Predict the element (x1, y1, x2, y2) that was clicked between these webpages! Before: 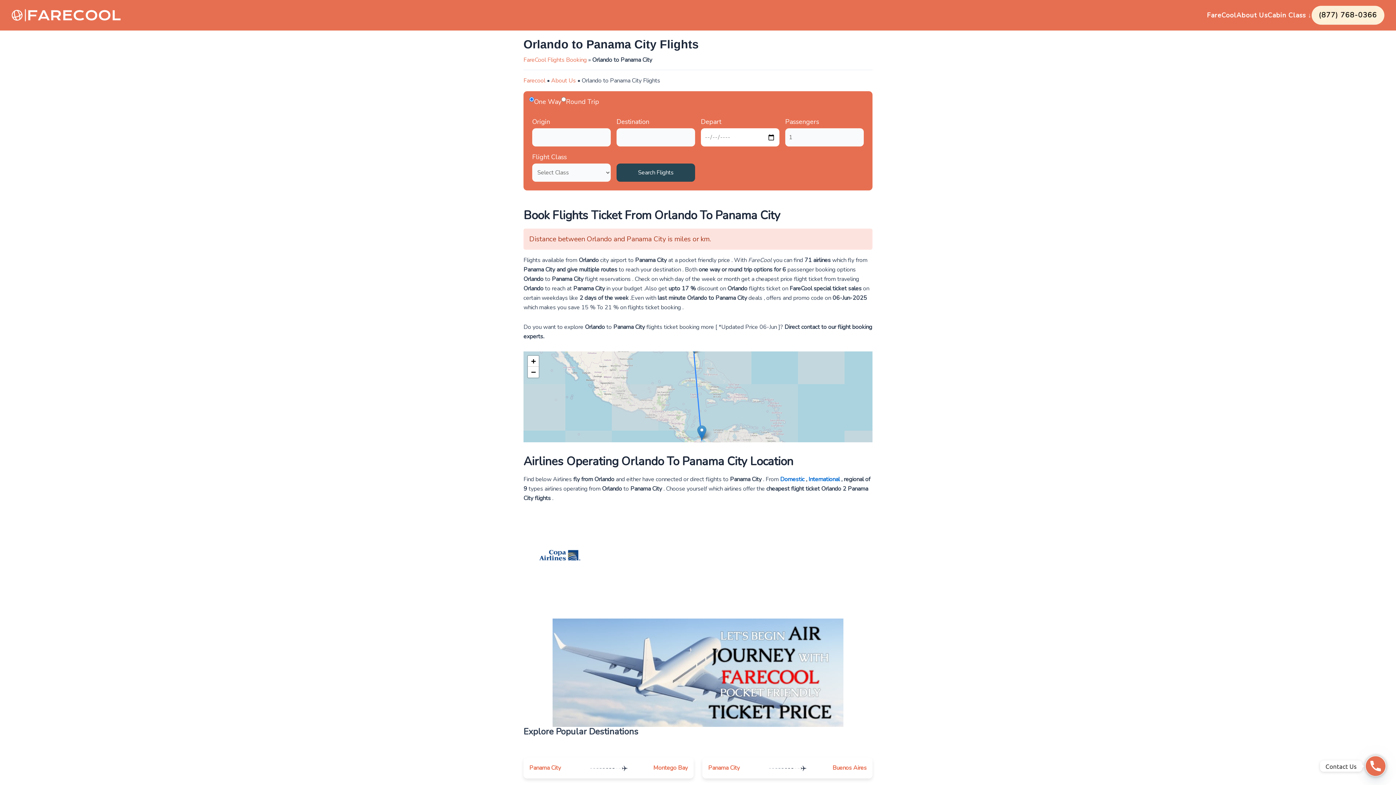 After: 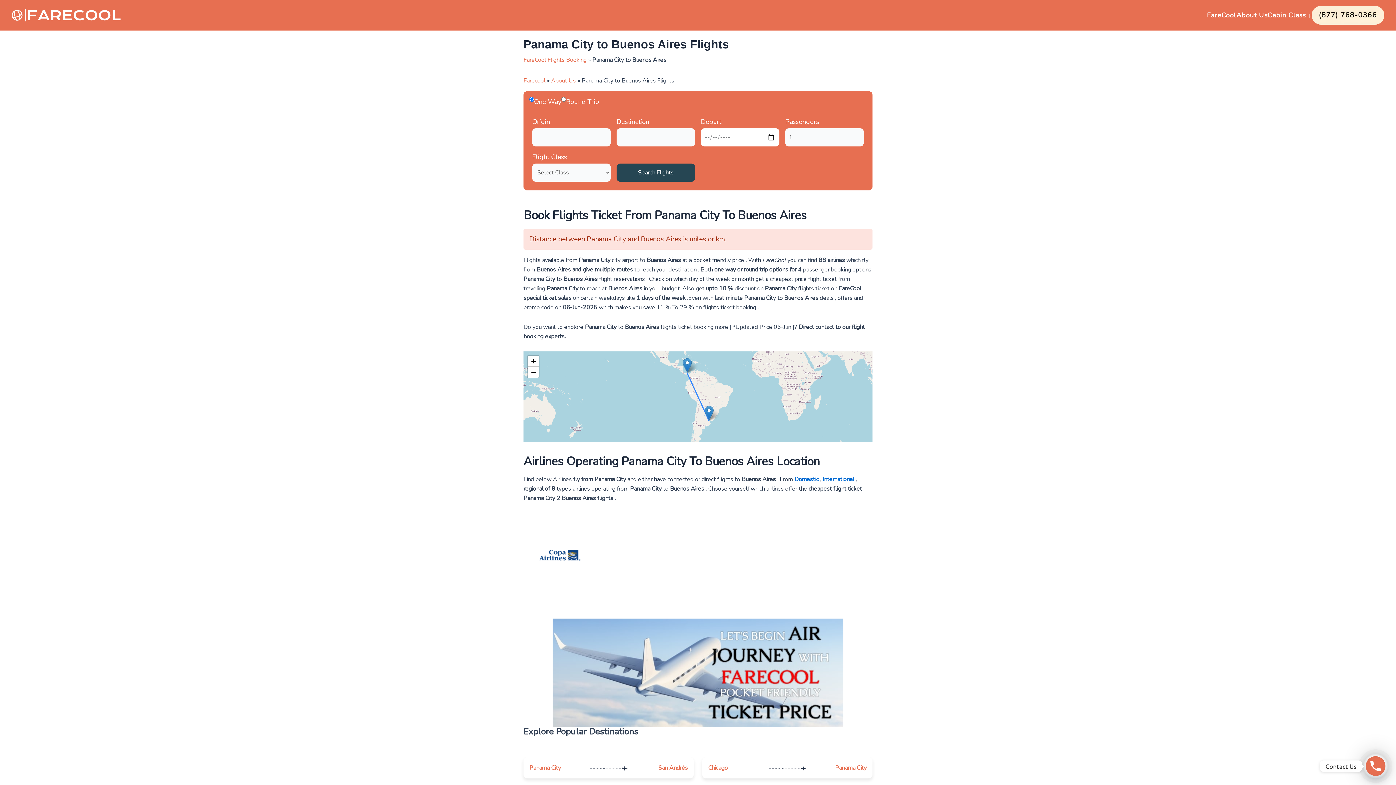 Action: label: Panama City
Buenos Aires bbox: (702, 757, 872, 778)